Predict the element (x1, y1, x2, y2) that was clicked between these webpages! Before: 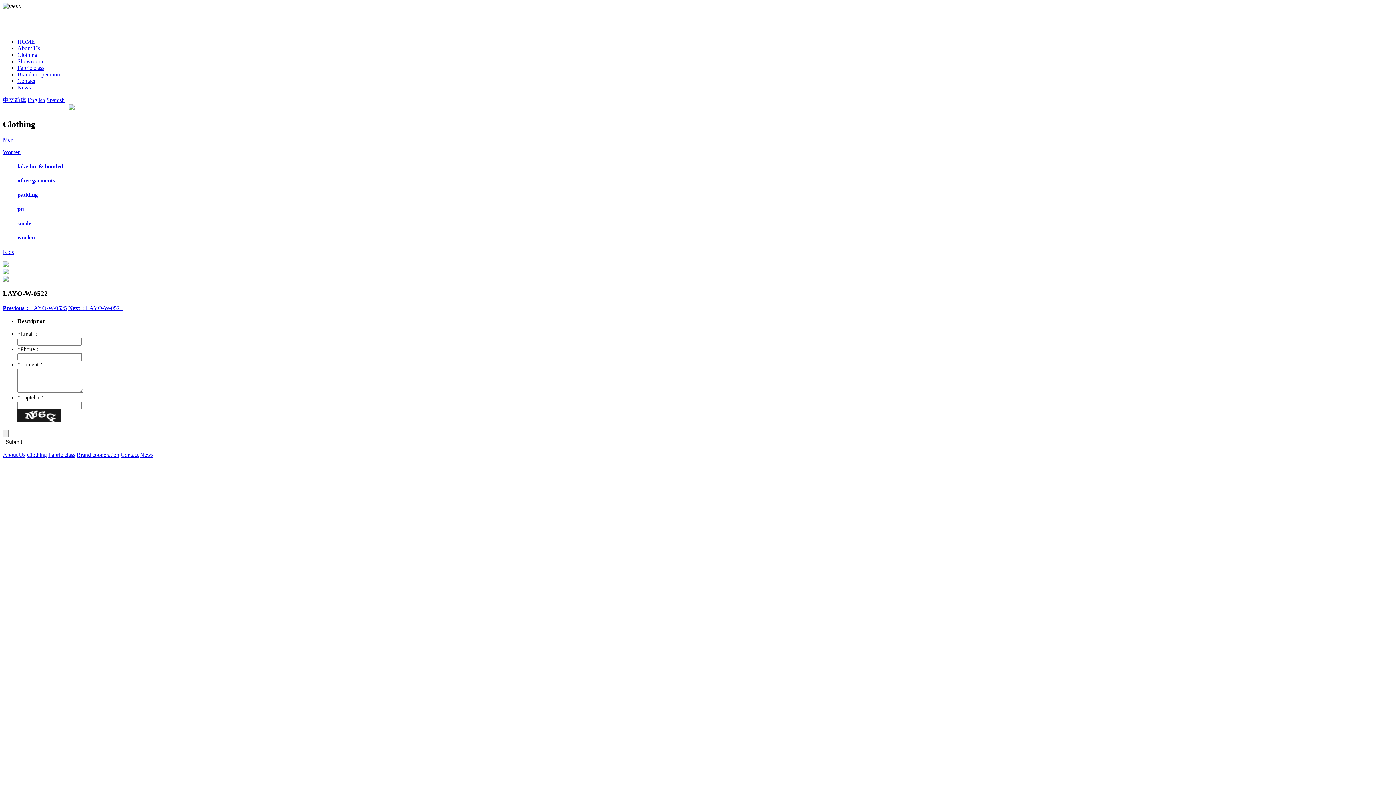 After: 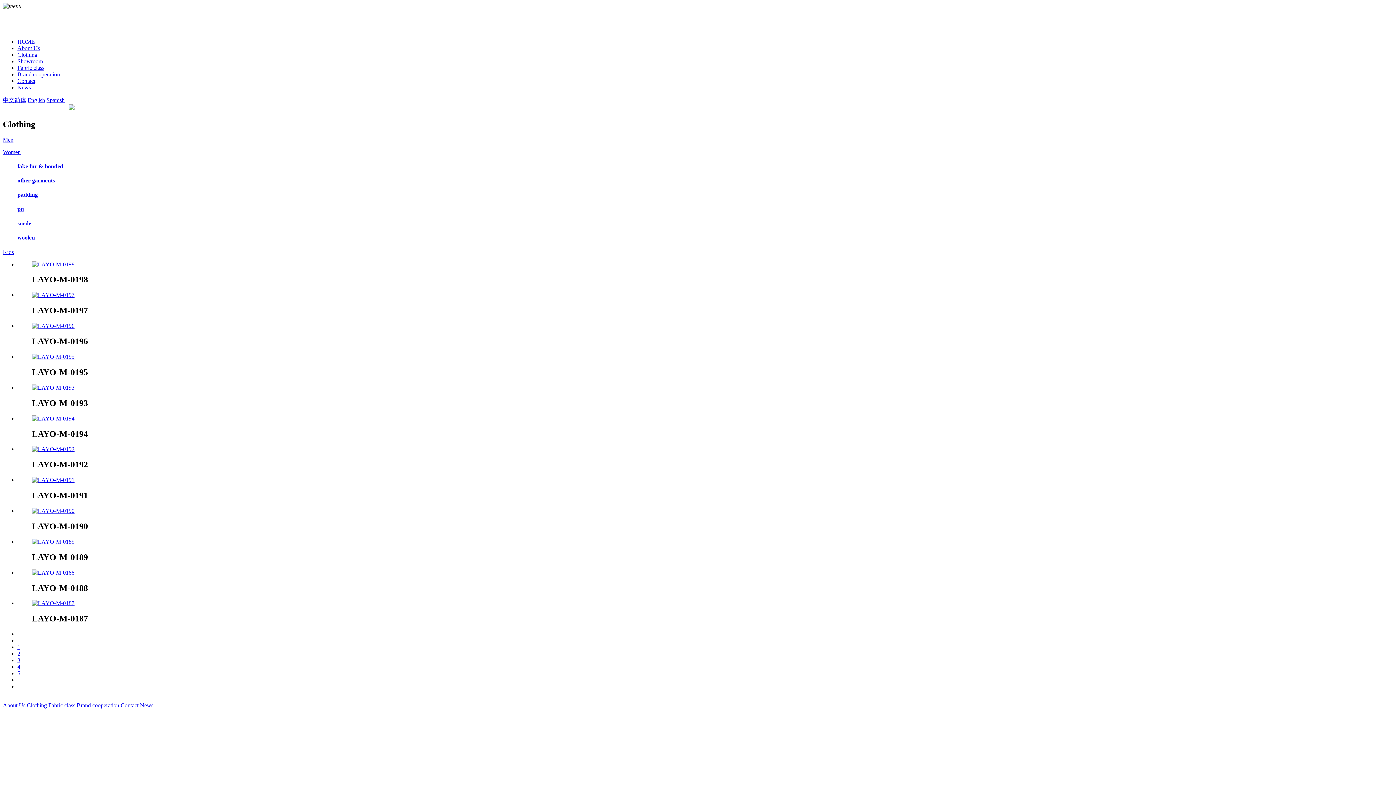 Action: label: Clothing bbox: (26, 451, 46, 458)